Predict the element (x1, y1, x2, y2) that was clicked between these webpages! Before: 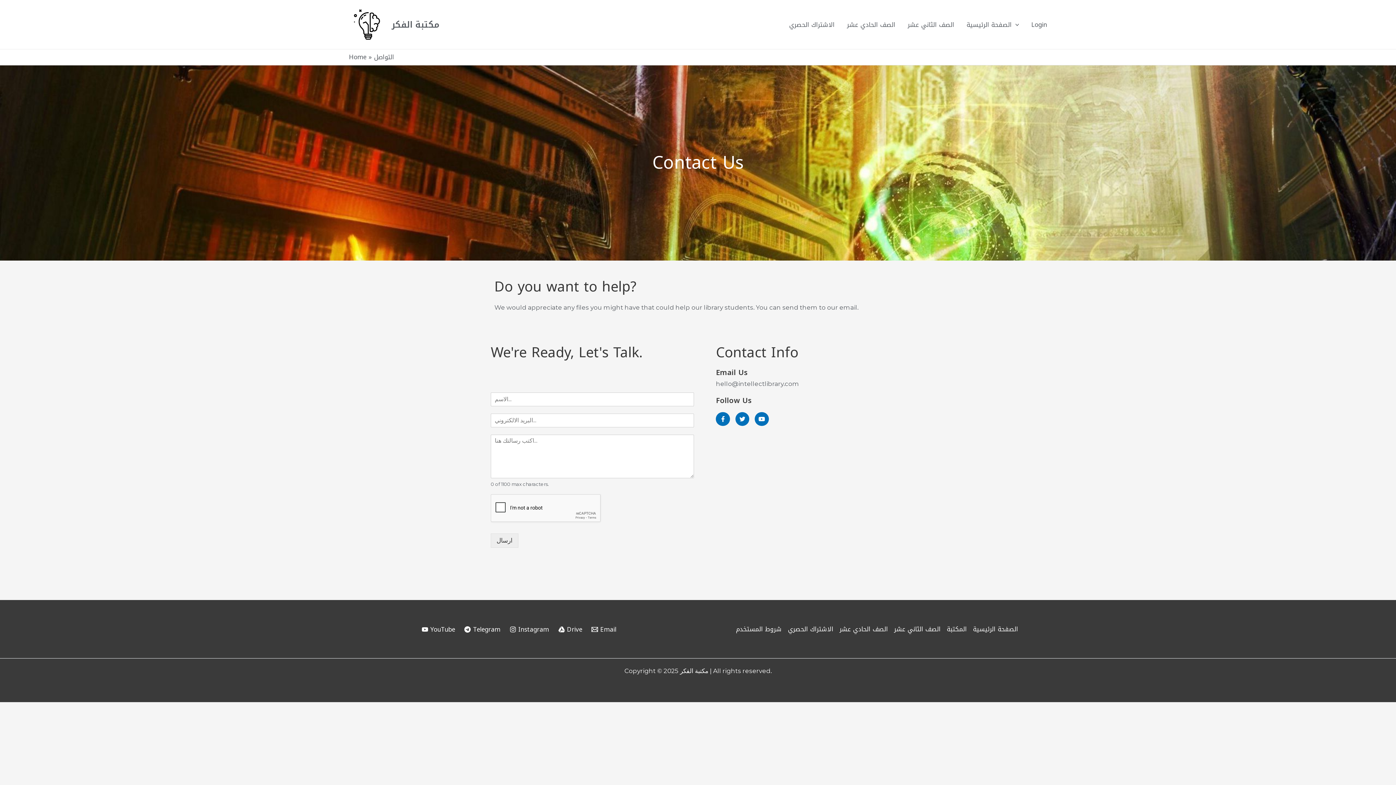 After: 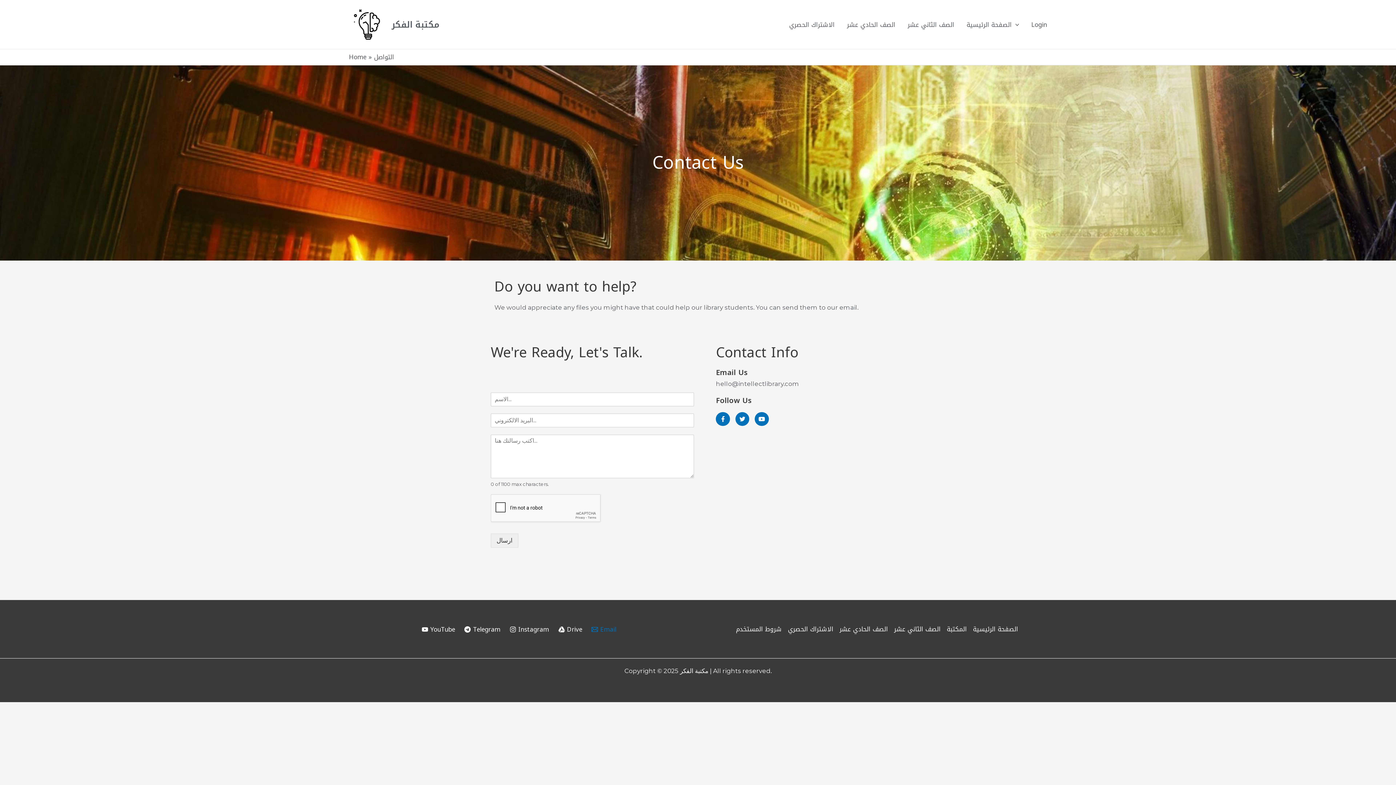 Action: bbox: (589, 626, 618, 633) label: Email